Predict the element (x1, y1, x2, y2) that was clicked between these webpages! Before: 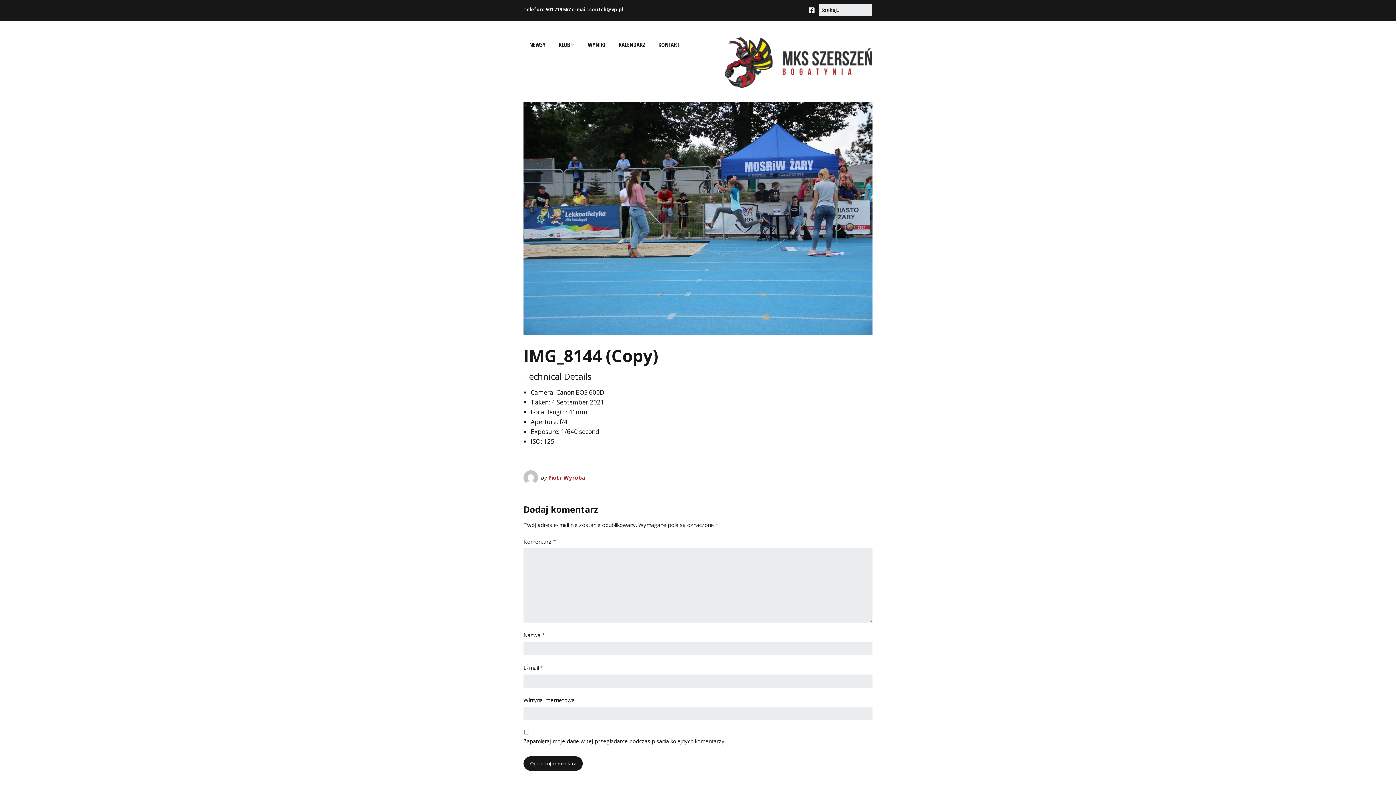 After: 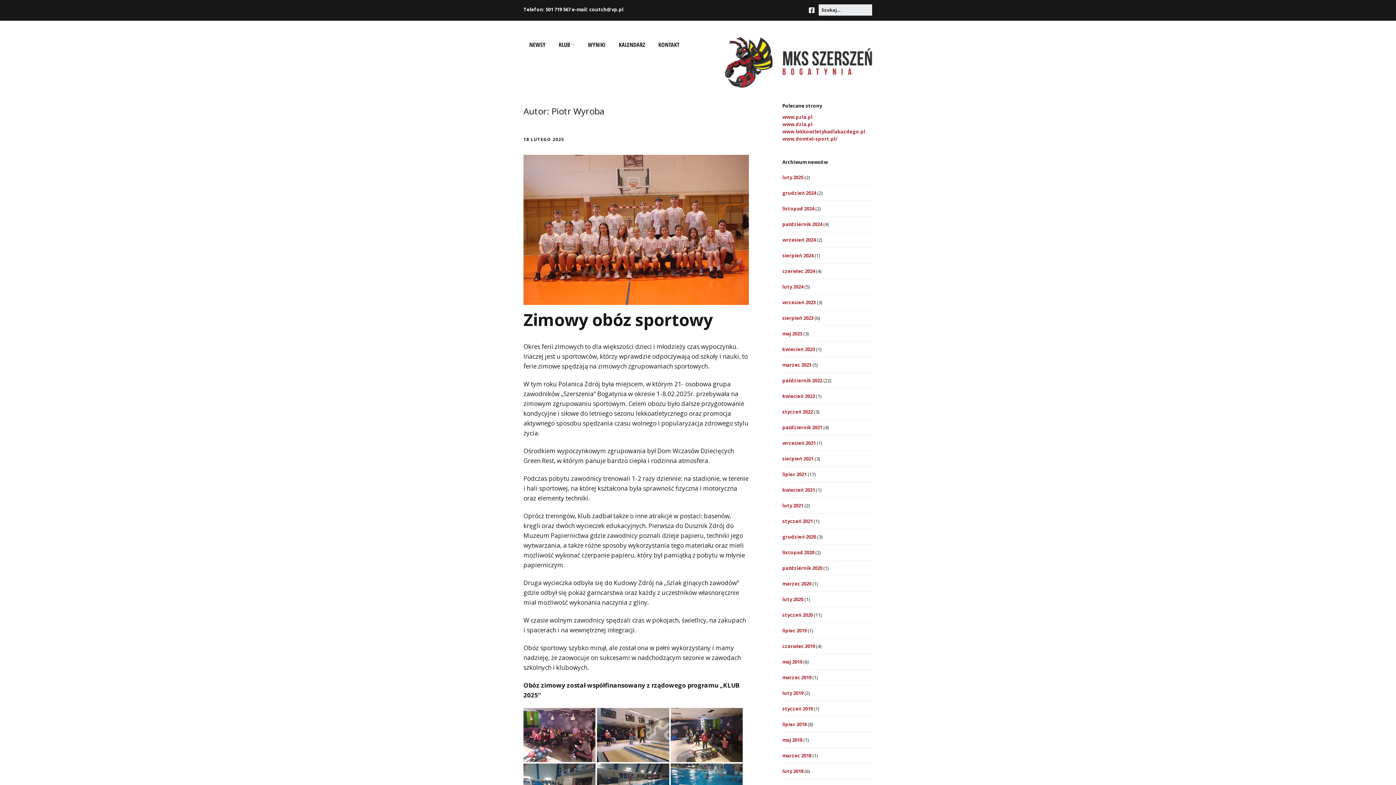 Action: bbox: (523, 479, 538, 486)